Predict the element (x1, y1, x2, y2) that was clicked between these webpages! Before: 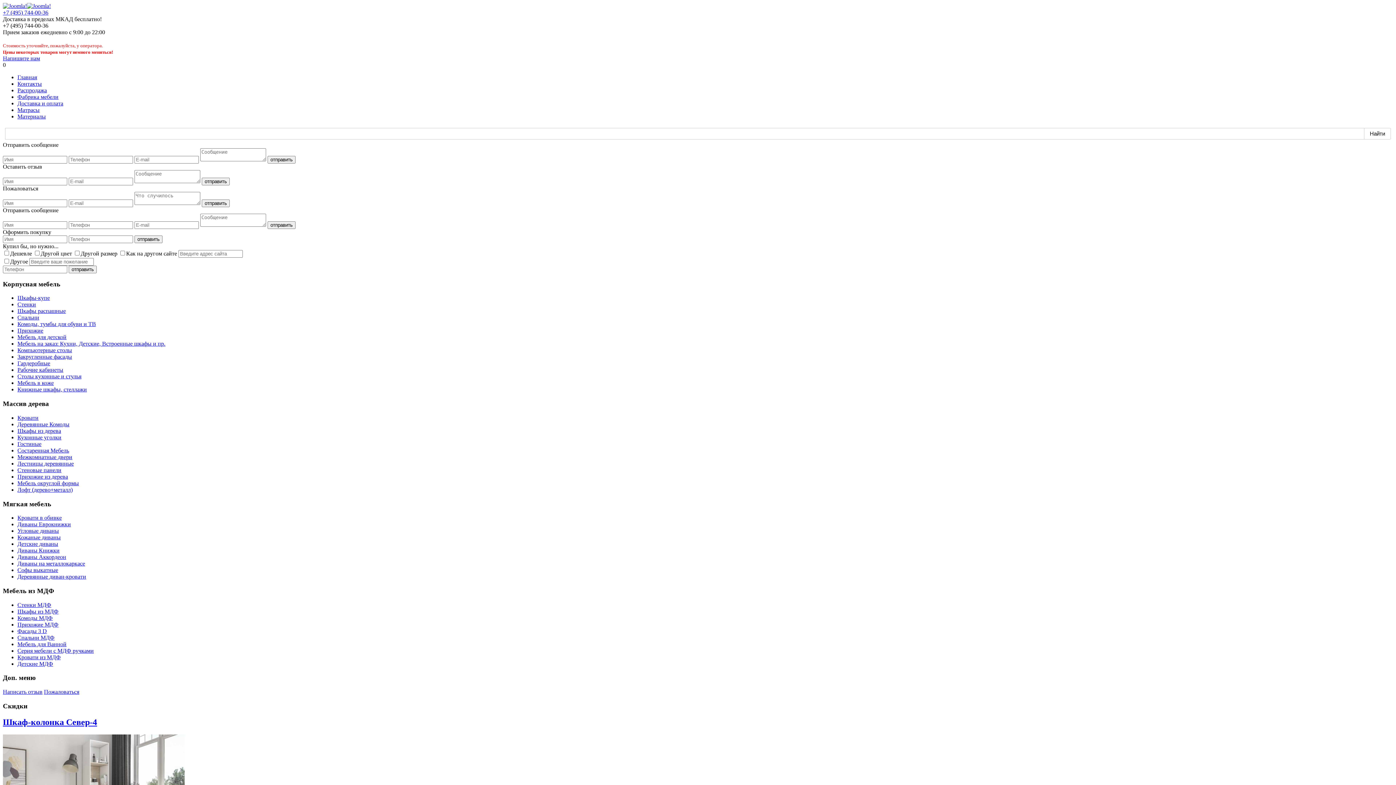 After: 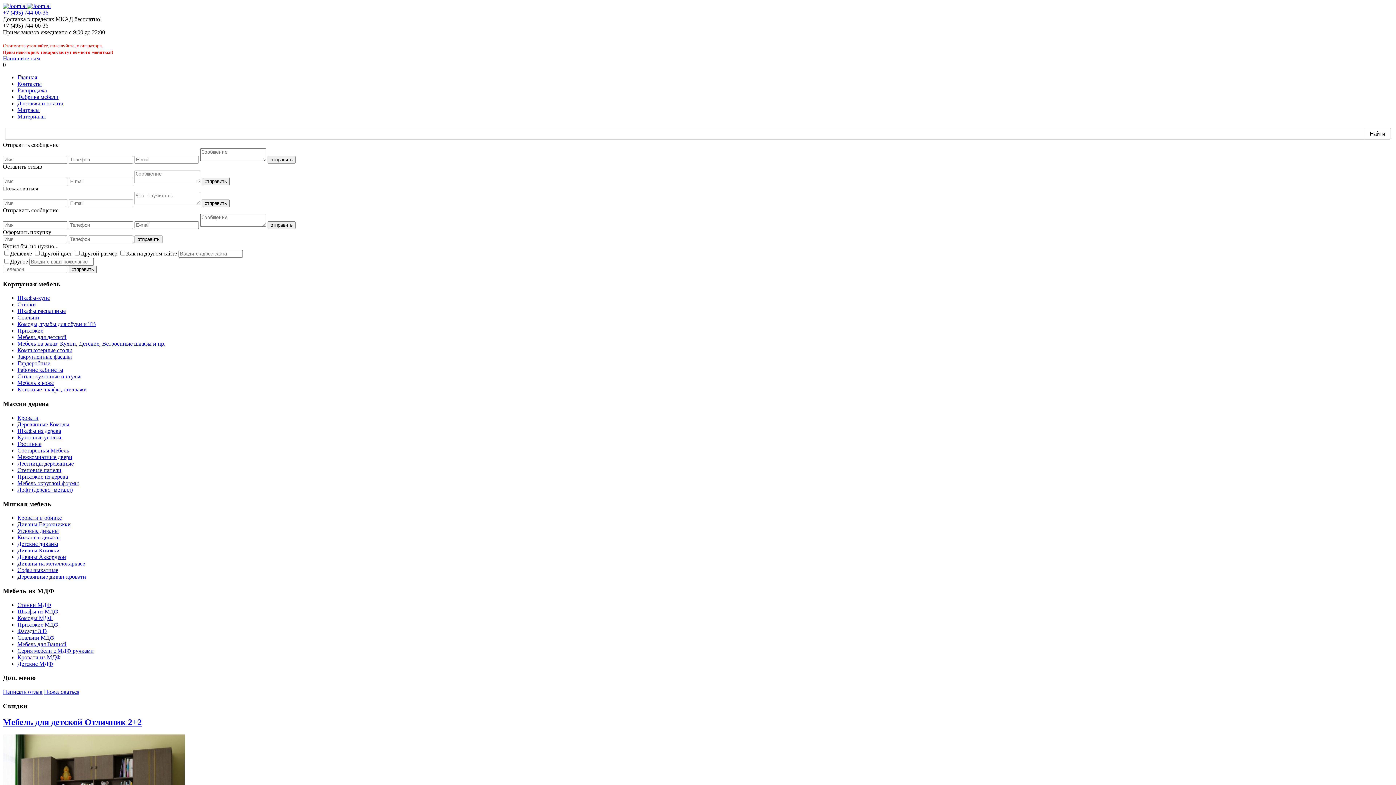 Action: bbox: (17, 615, 52, 621) label: Комоды МДФ